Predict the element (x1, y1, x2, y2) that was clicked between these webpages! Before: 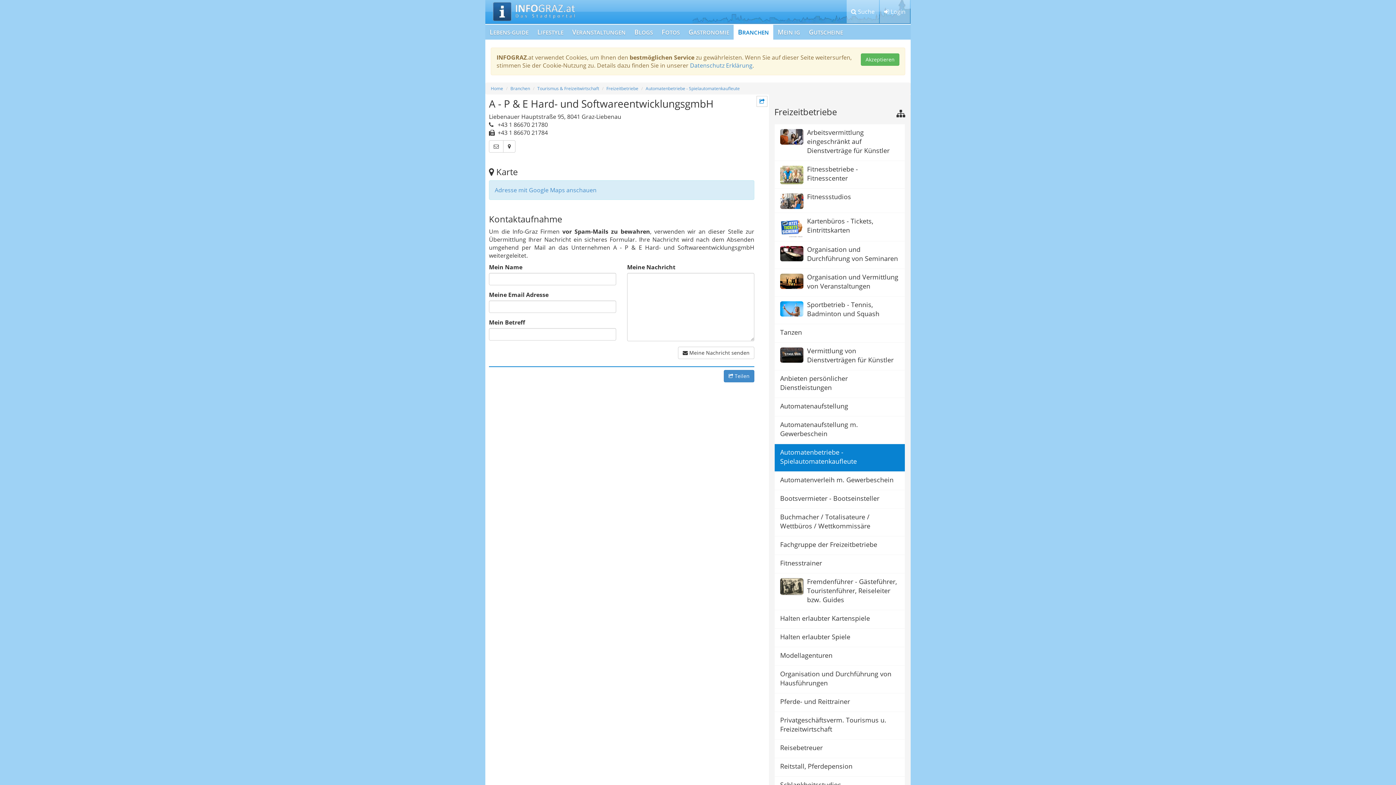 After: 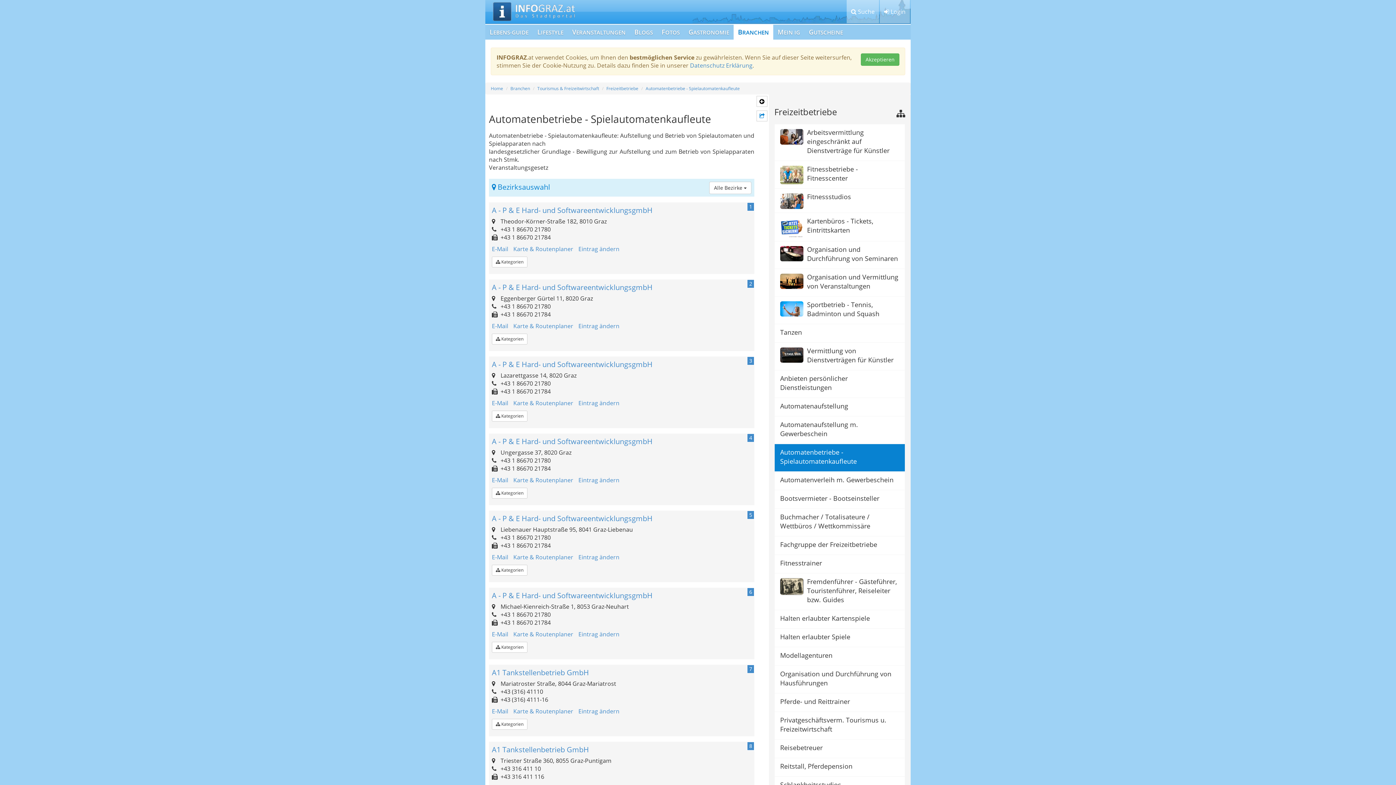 Action: bbox: (645, 85, 740, 91) label: Automatenbetriebe - Spielautomatenkaufleute